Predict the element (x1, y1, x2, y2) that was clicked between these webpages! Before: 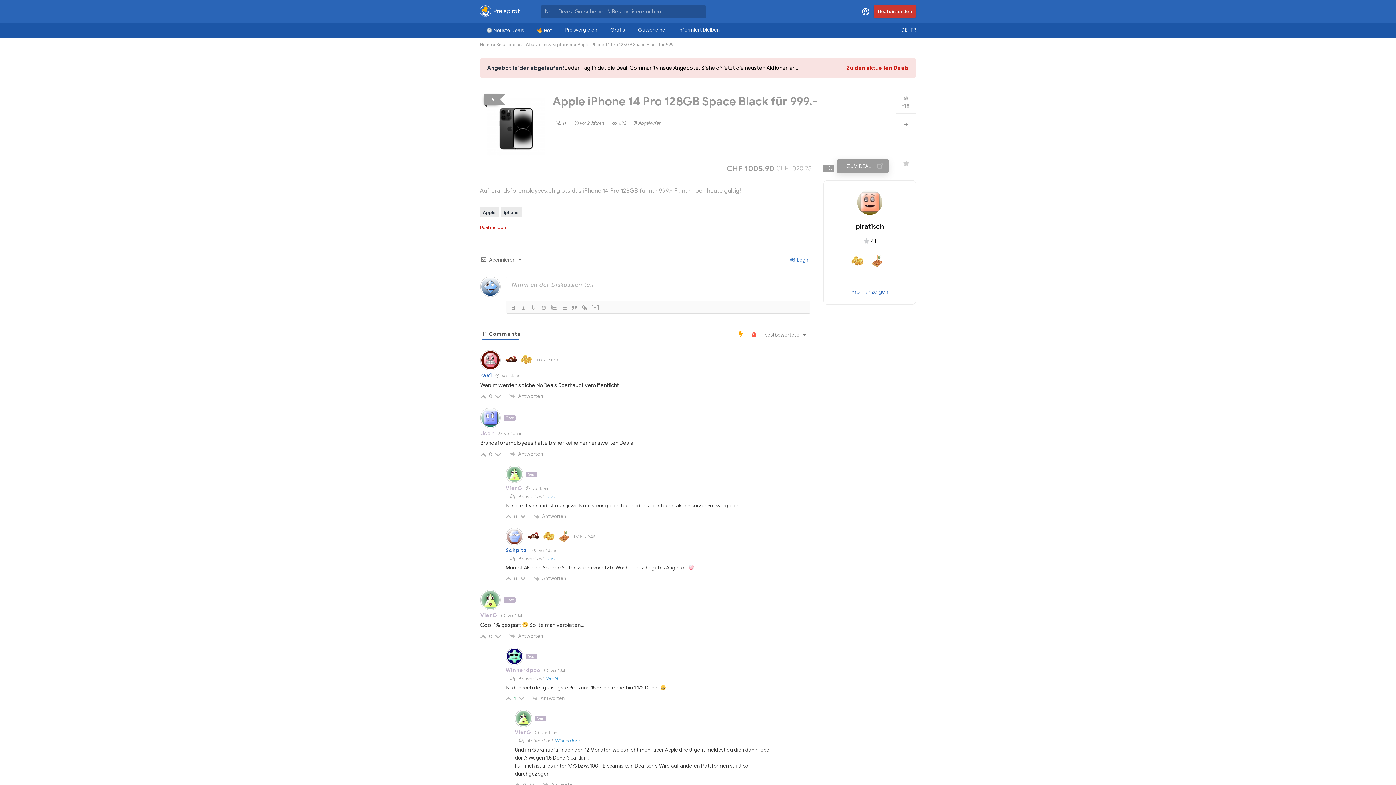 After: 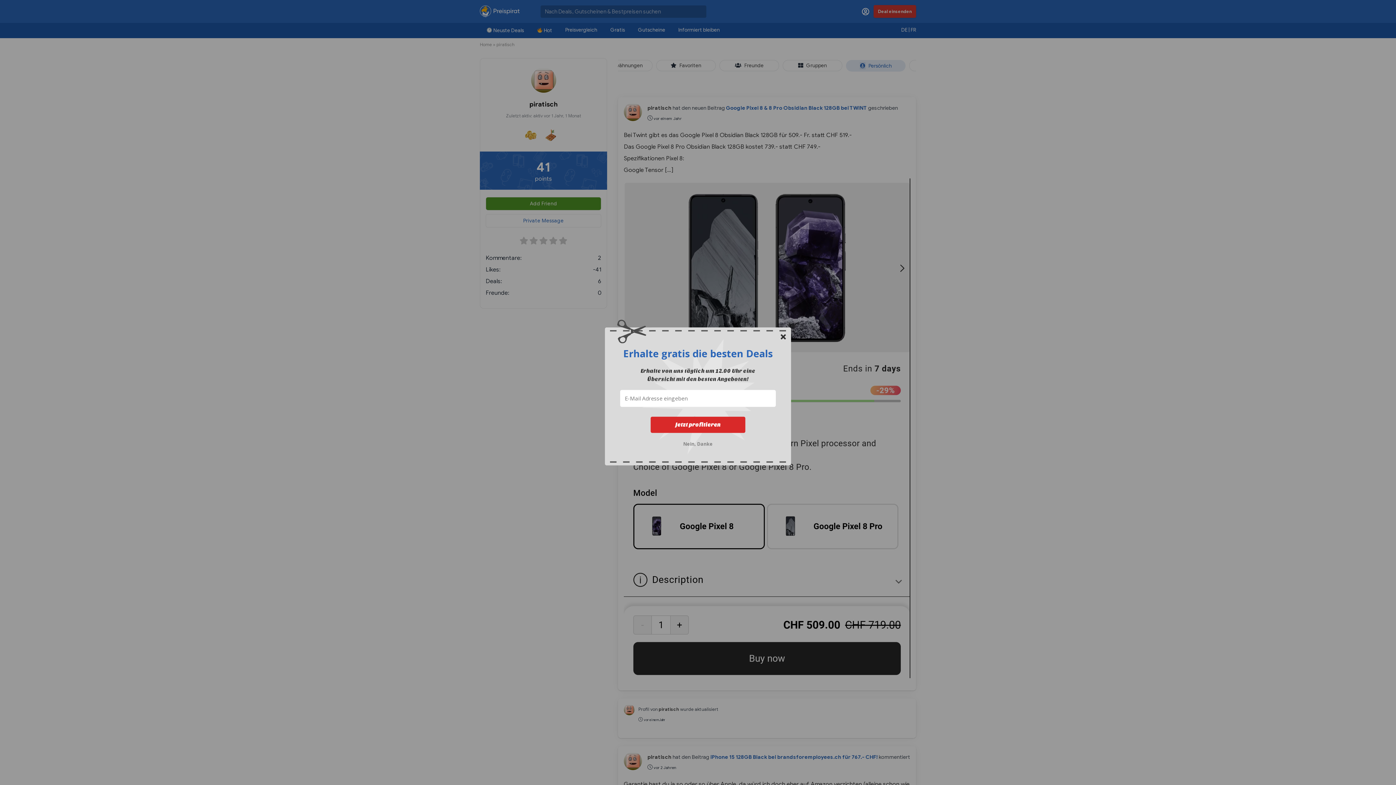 Action: bbox: (851, 288, 888, 295) label: Profil anzeigen